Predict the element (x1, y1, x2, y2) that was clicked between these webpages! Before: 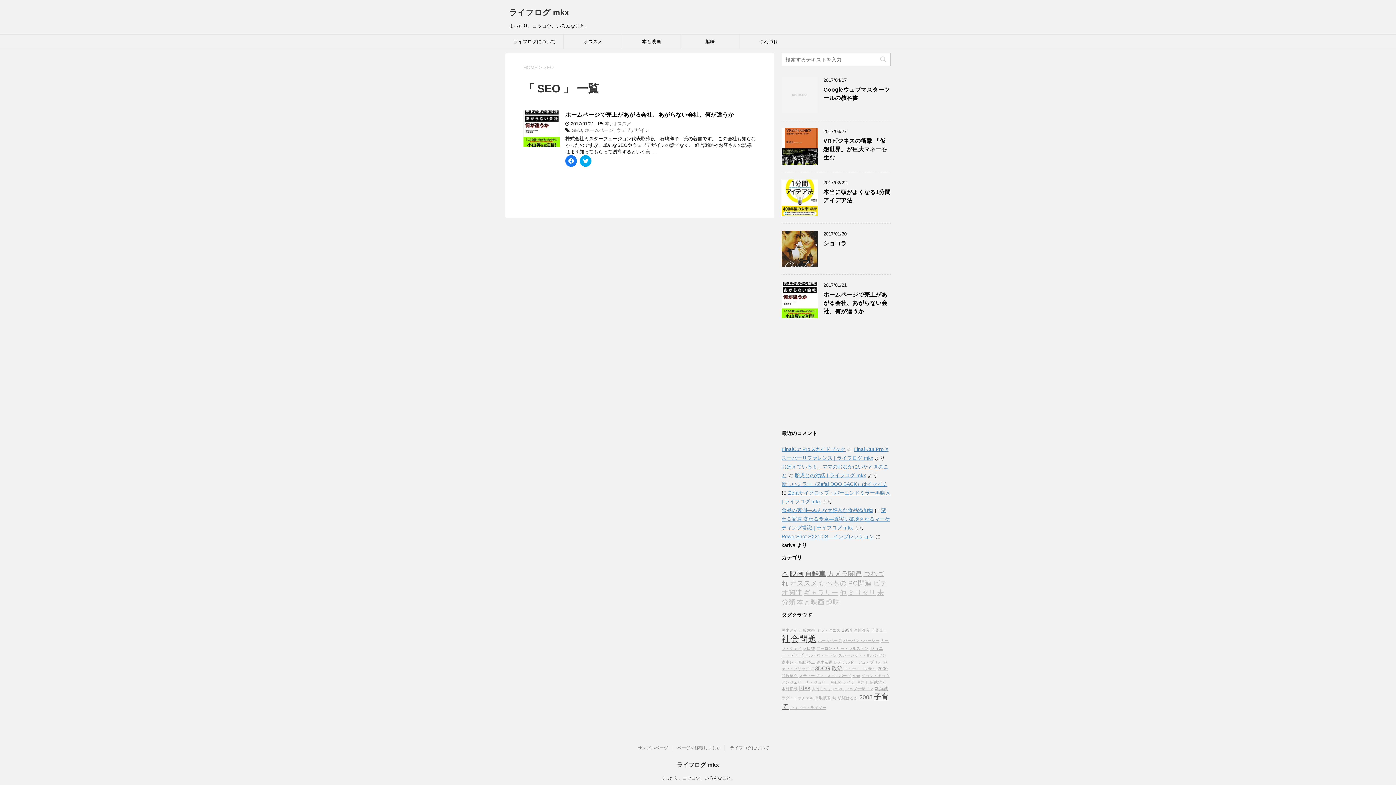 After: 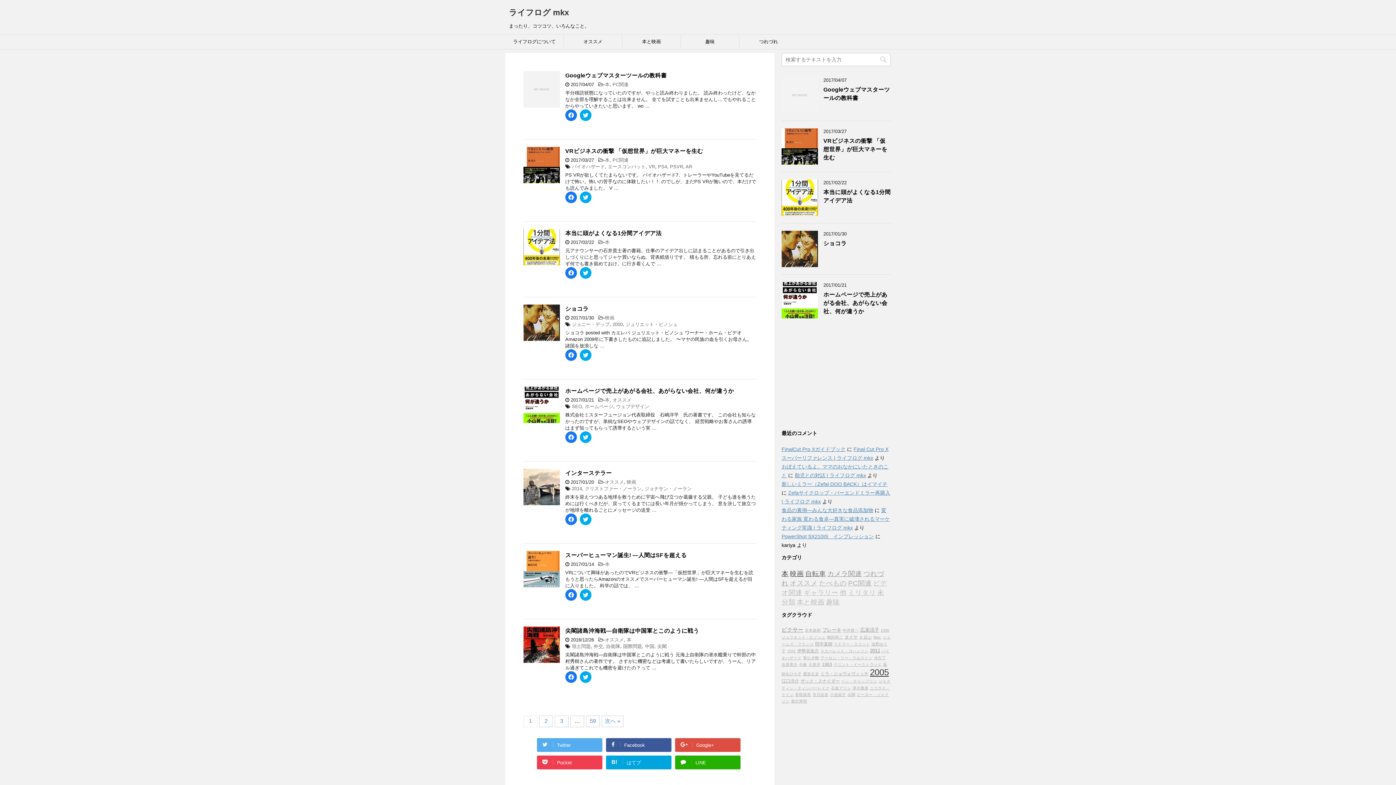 Action: label: まったり、コツコツ、いろんなこと。 bbox: (661, 776, 735, 781)